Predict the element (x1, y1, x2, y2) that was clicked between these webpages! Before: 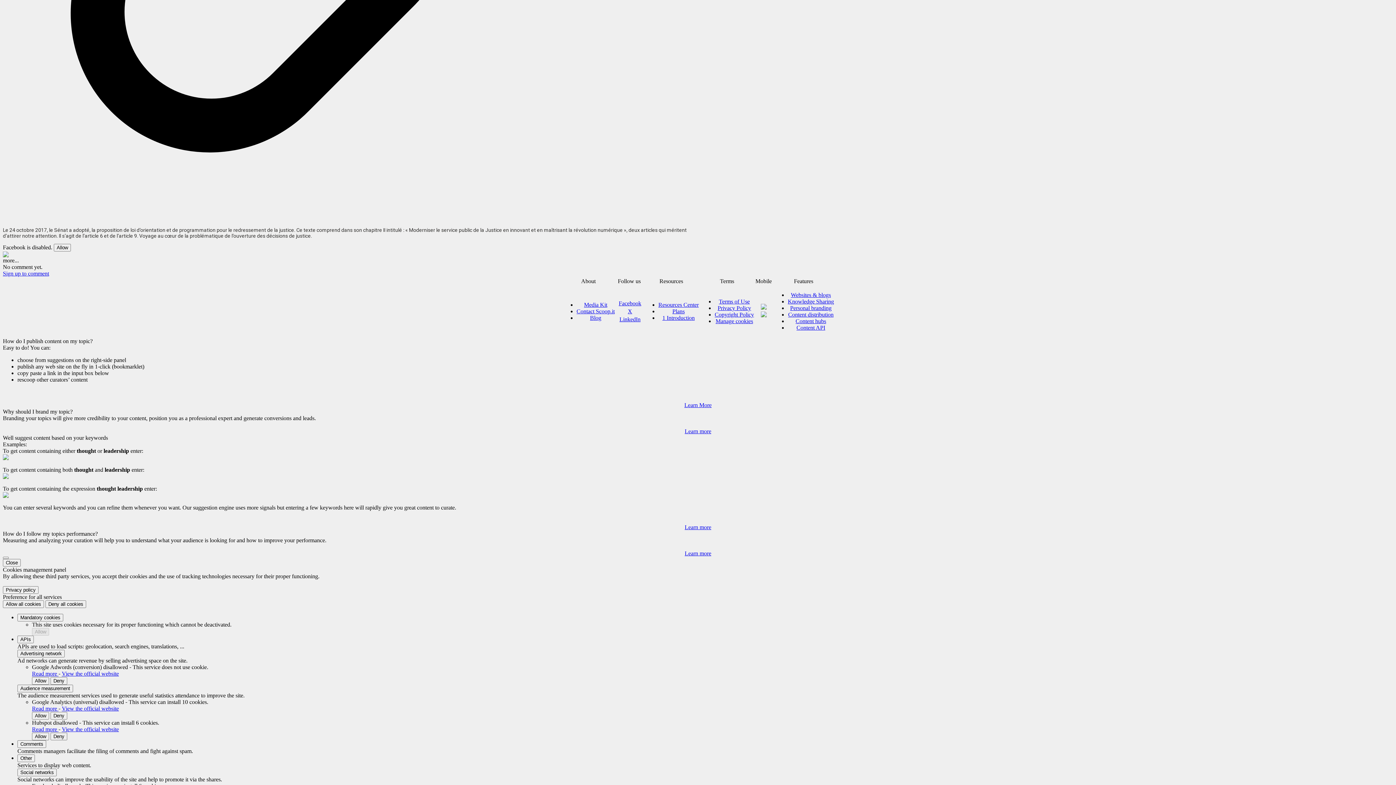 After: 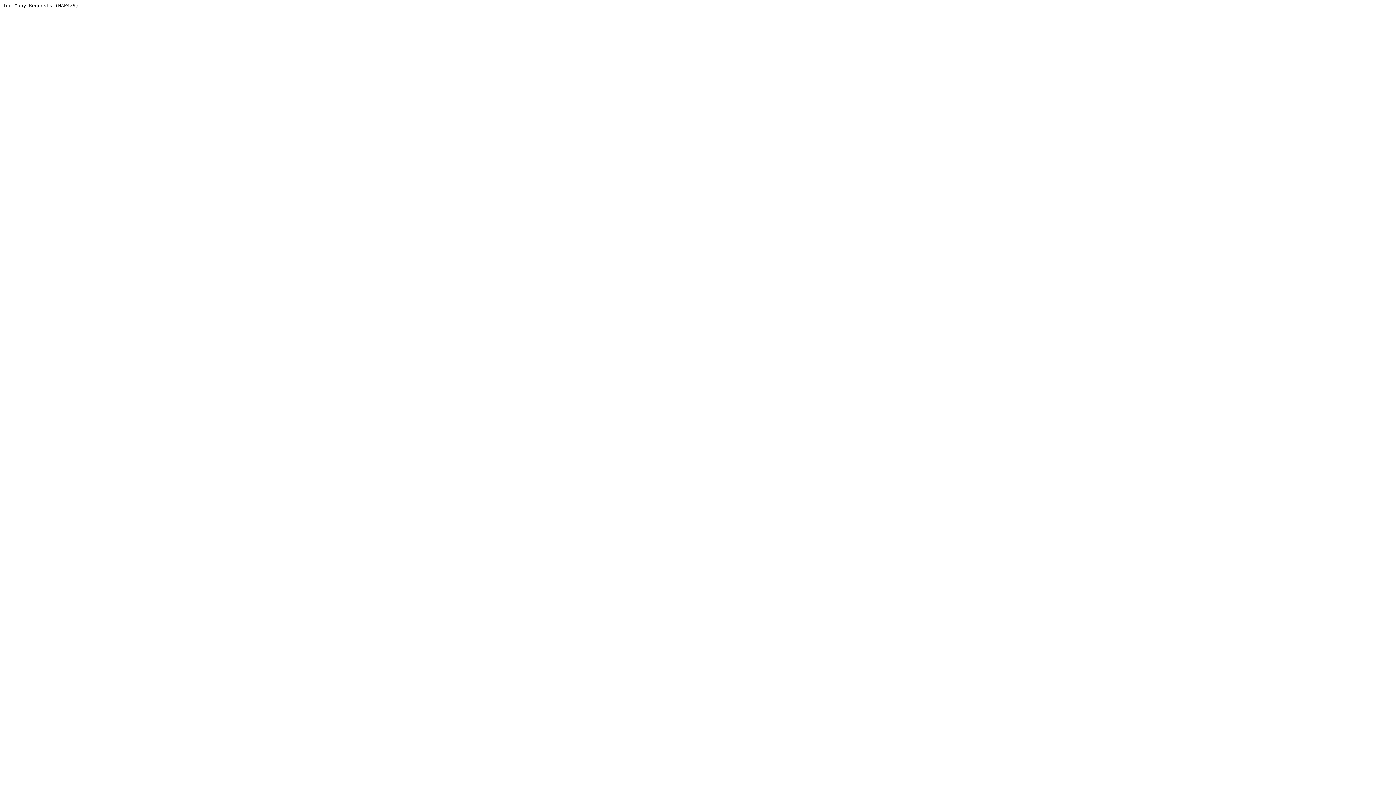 Action: label: Knowledge Sharing bbox: (788, 298, 834, 304)